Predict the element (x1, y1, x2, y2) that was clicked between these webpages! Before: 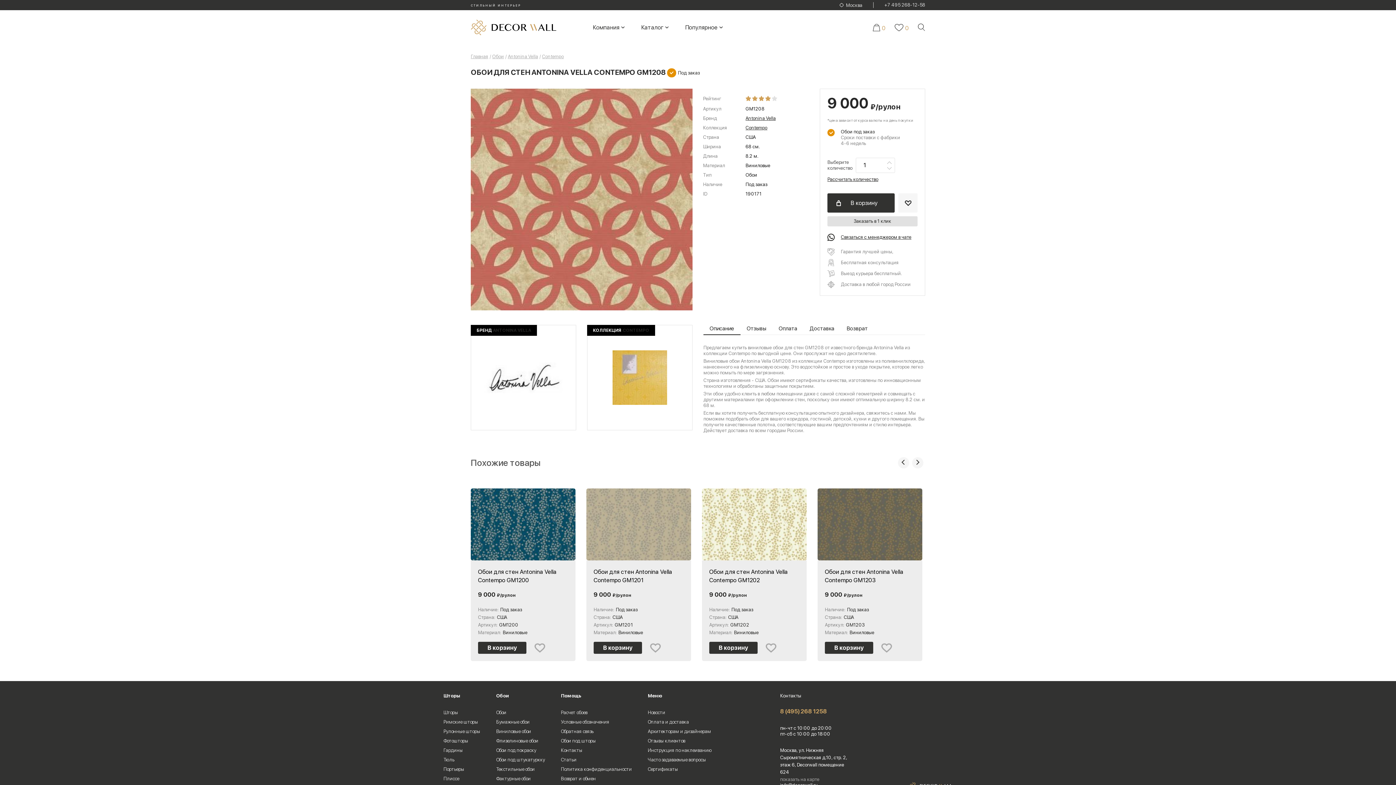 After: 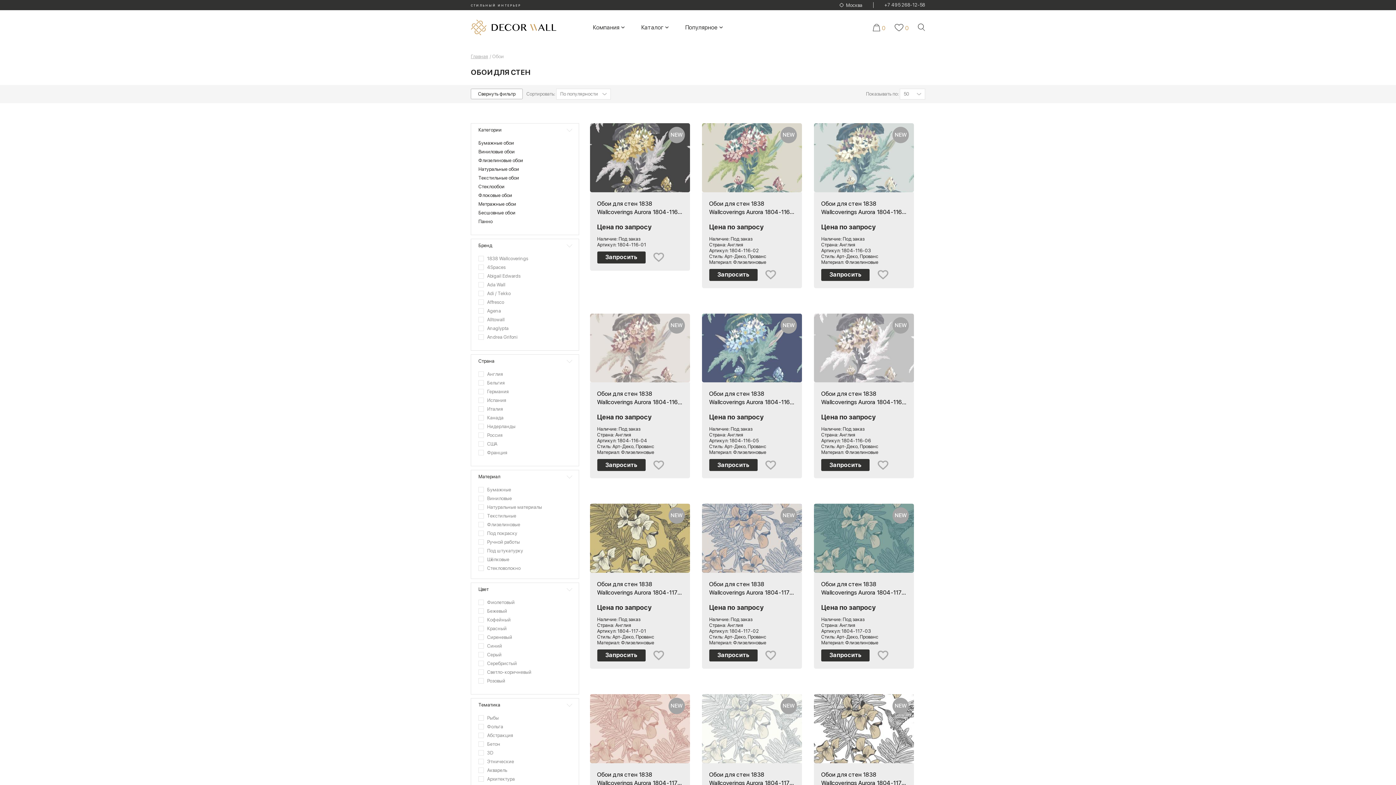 Action: label: Обои bbox: (496, 710, 506, 715)